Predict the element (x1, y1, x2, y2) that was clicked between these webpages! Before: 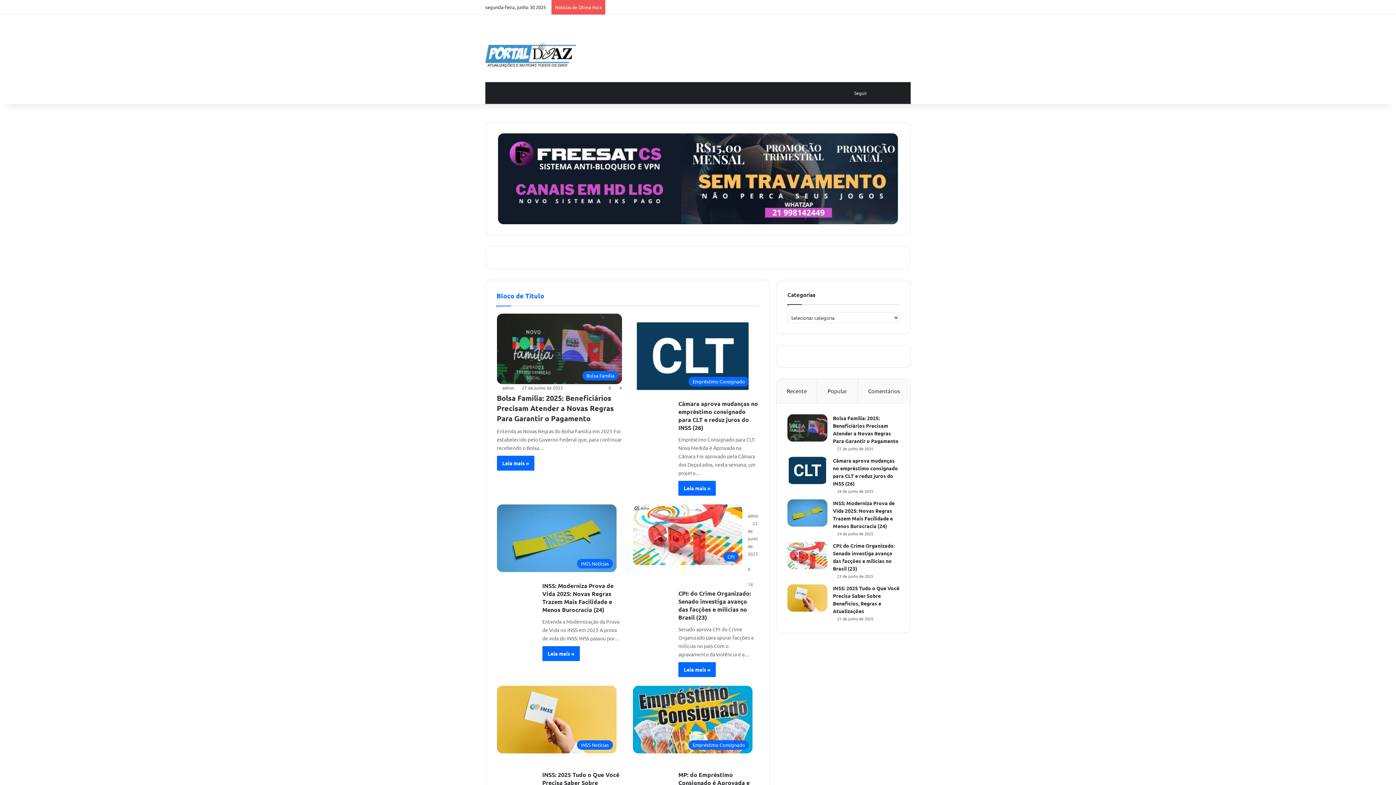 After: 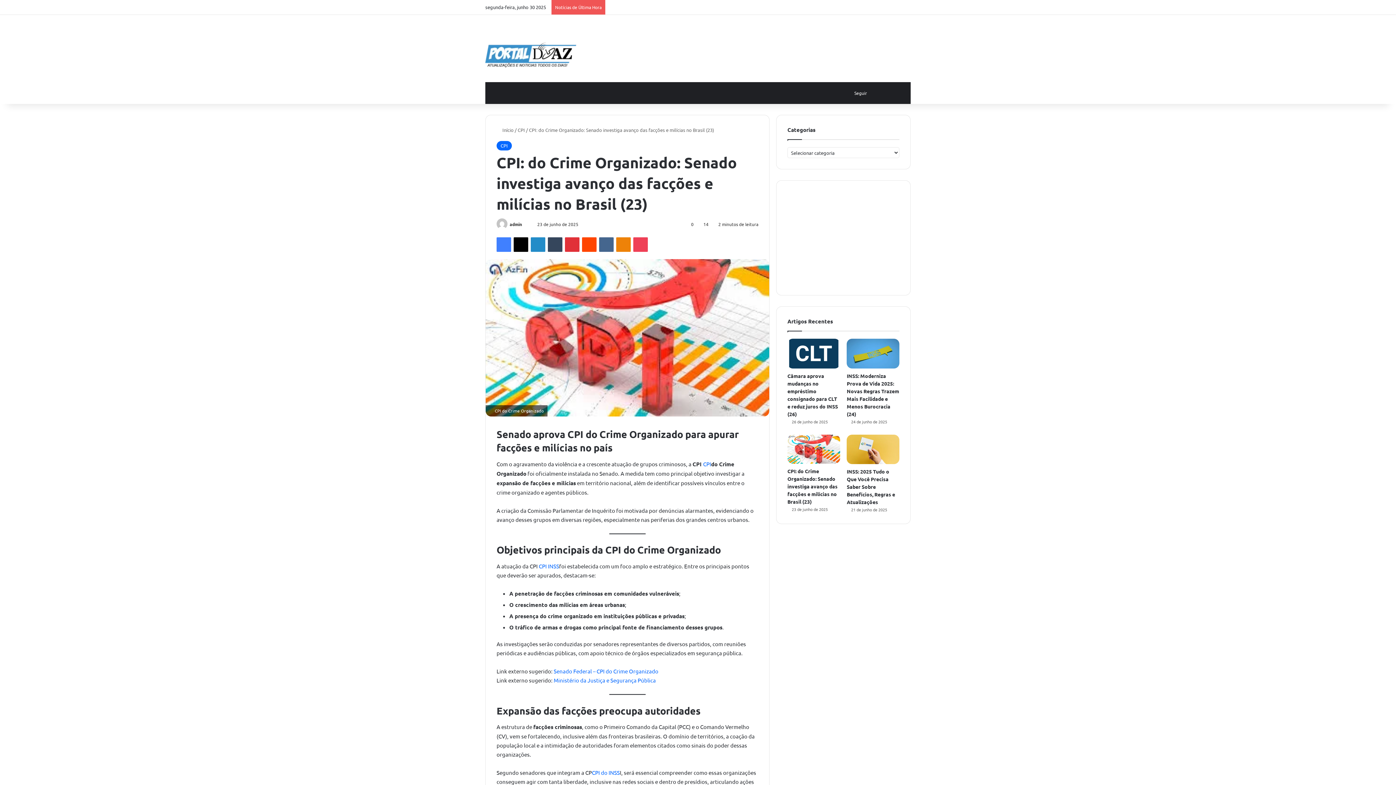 Action: label: Leia mais » bbox: (678, 662, 715, 677)